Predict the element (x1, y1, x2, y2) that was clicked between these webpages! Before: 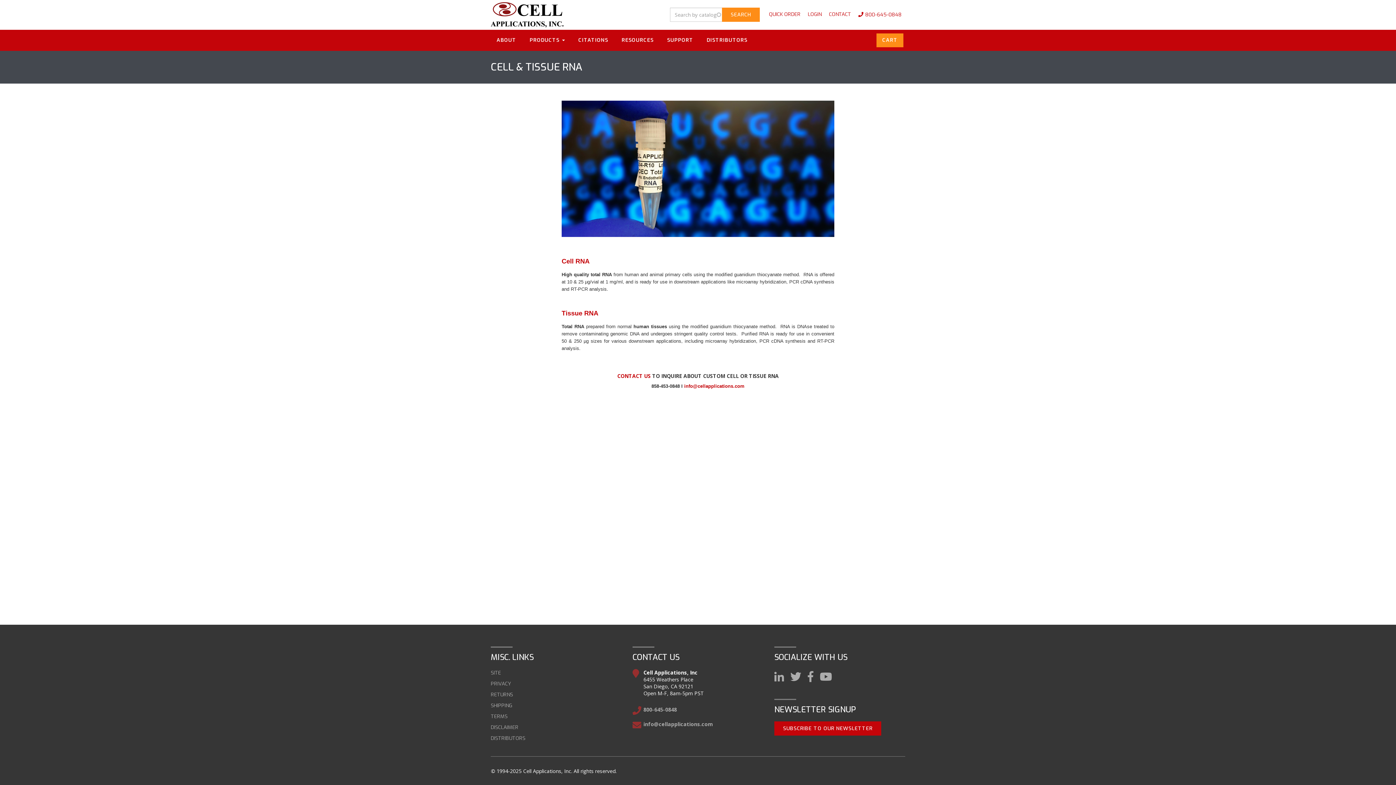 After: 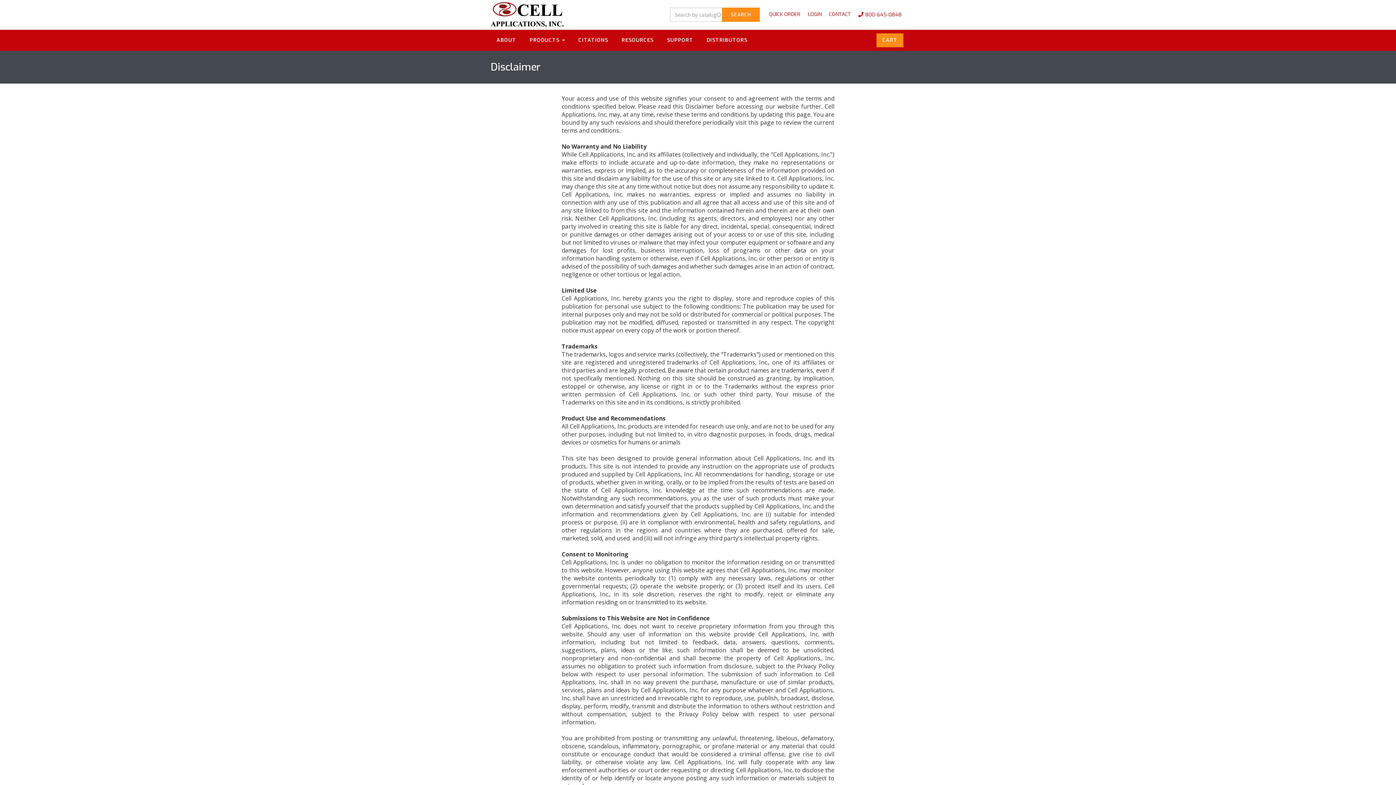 Action: label: DISCLAIMER bbox: (490, 724, 518, 731)